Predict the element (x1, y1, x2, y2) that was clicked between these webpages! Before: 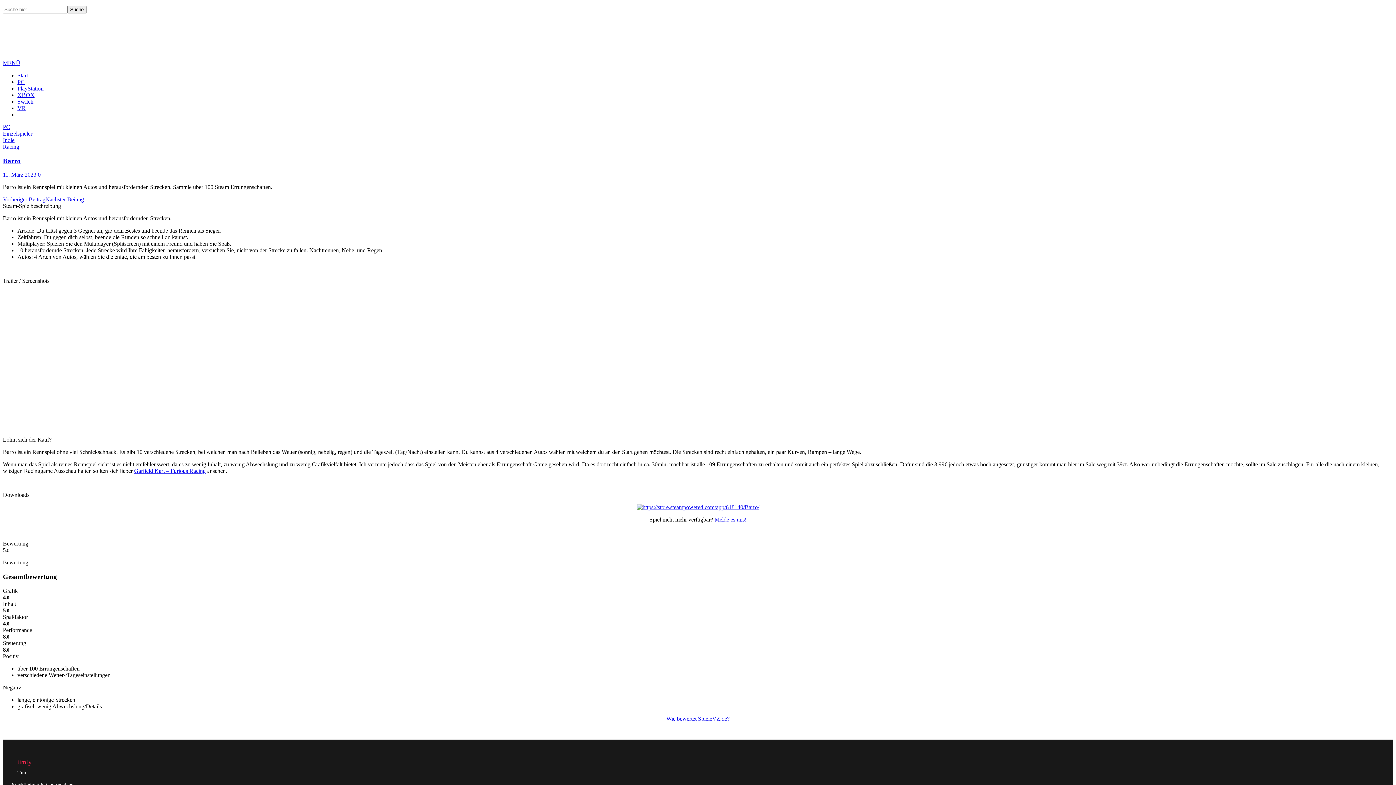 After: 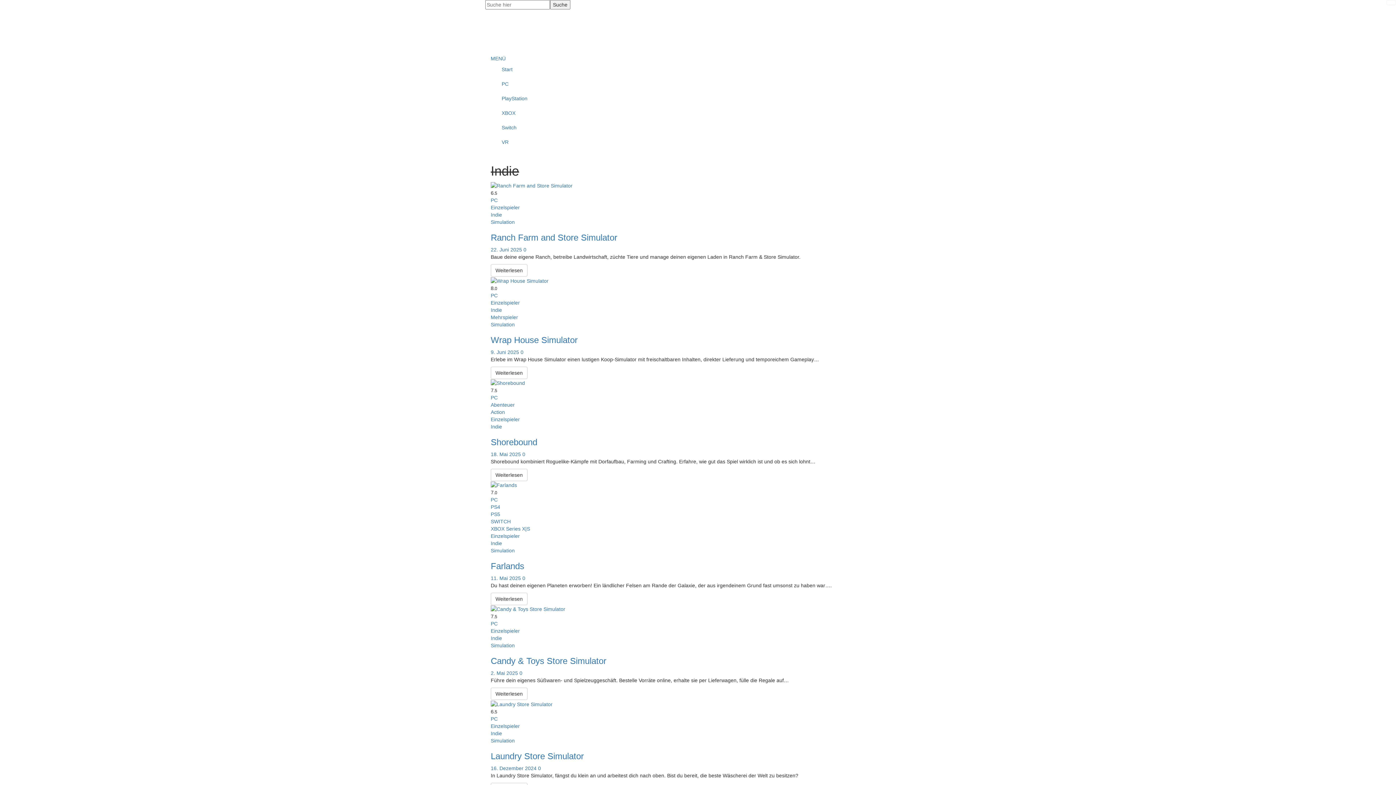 Action: label: Indie bbox: (2, 137, 14, 143)